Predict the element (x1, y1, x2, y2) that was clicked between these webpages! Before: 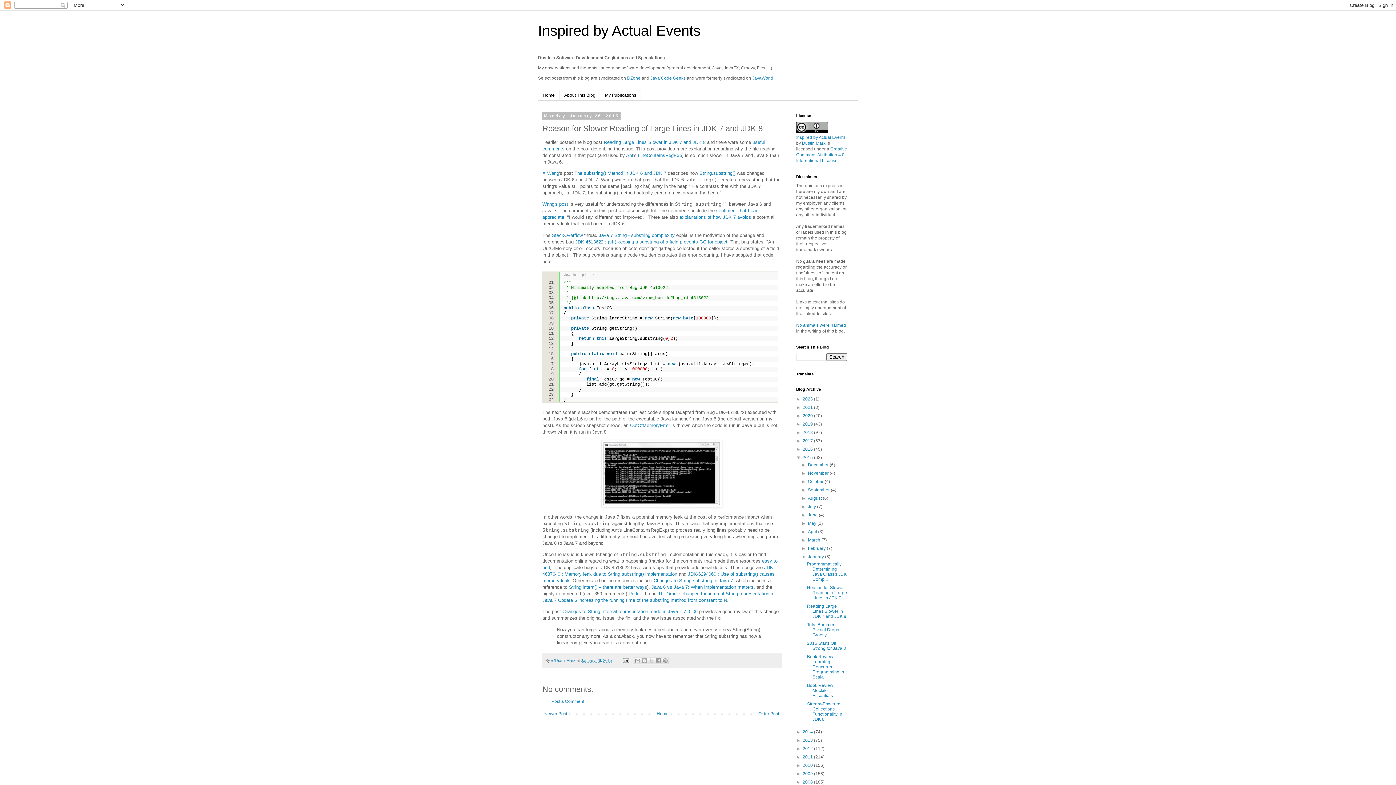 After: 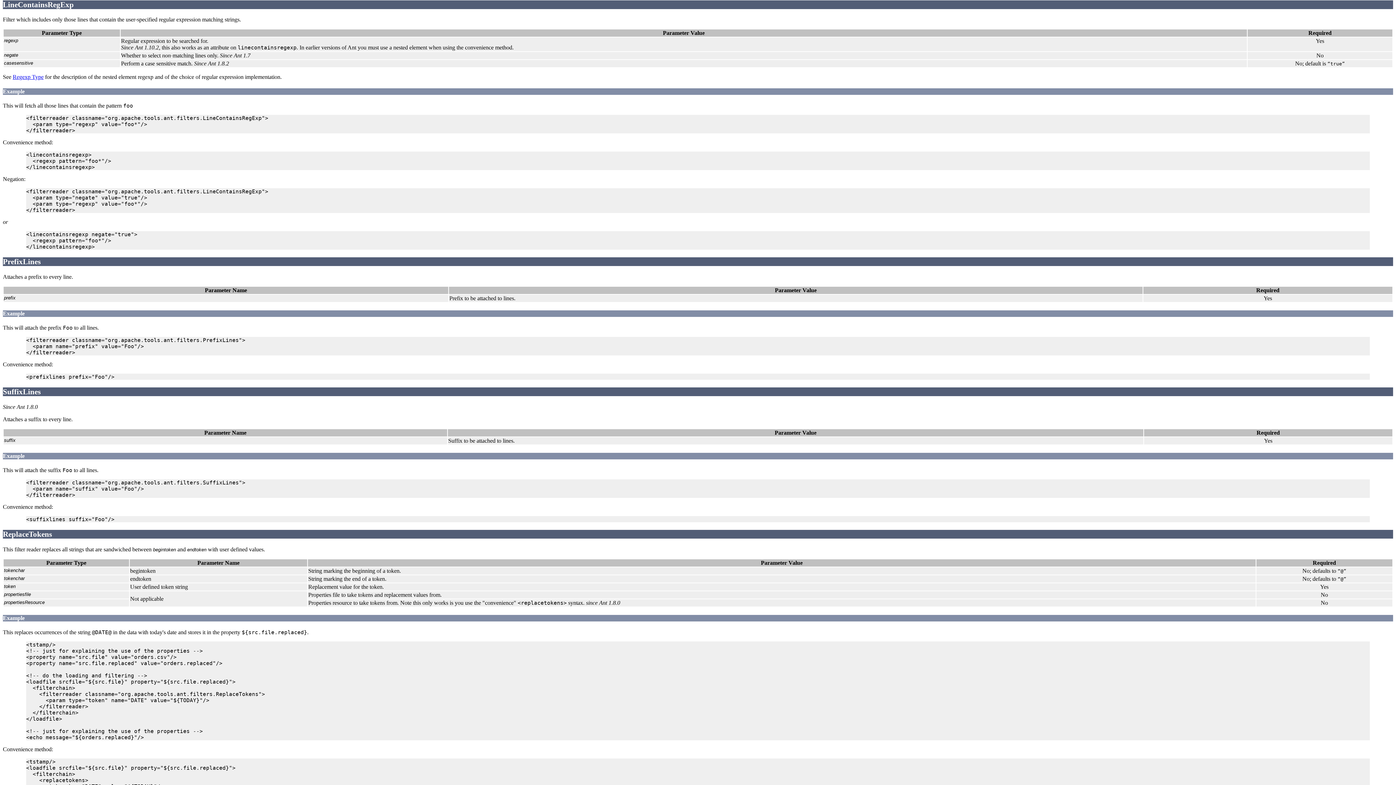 Action: label: LineContainsRegExp bbox: (638, 152, 682, 158)